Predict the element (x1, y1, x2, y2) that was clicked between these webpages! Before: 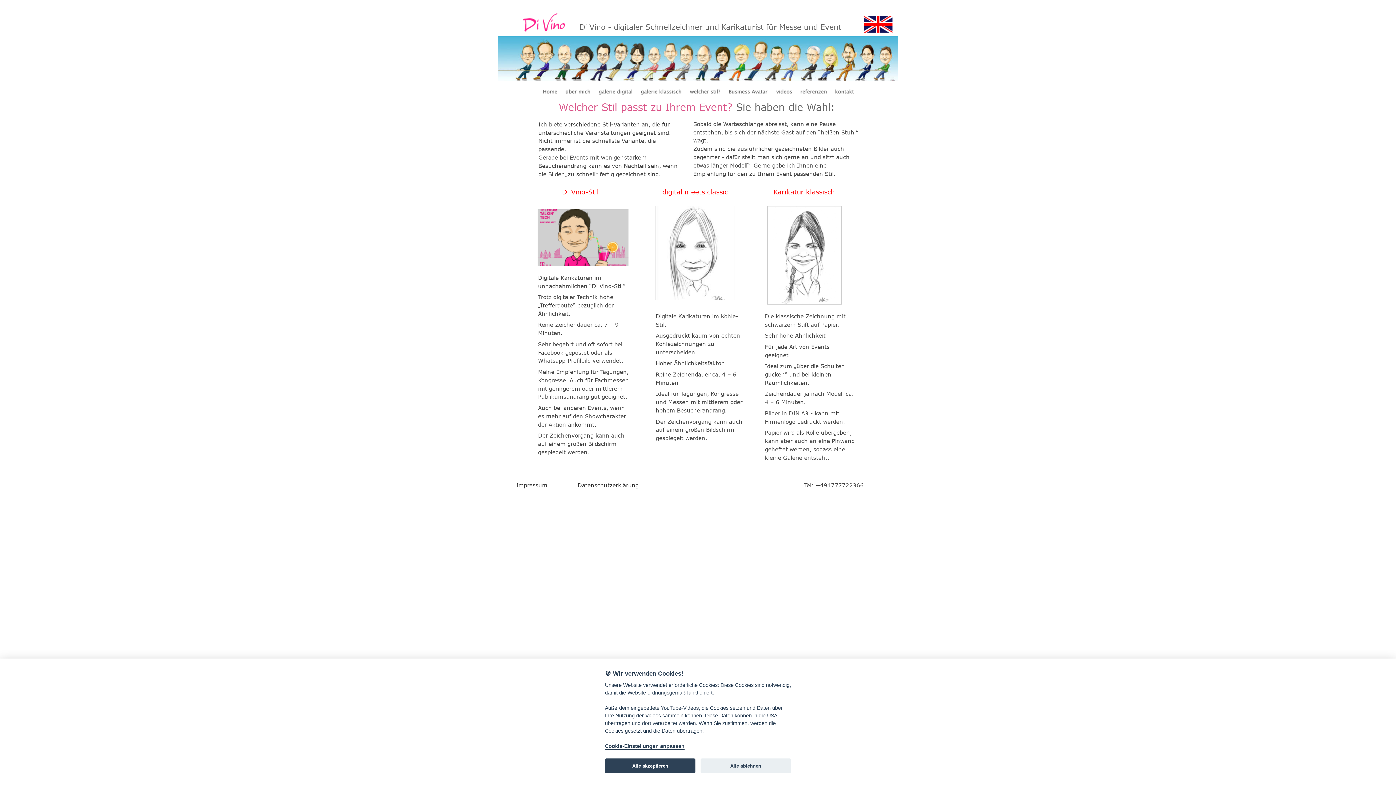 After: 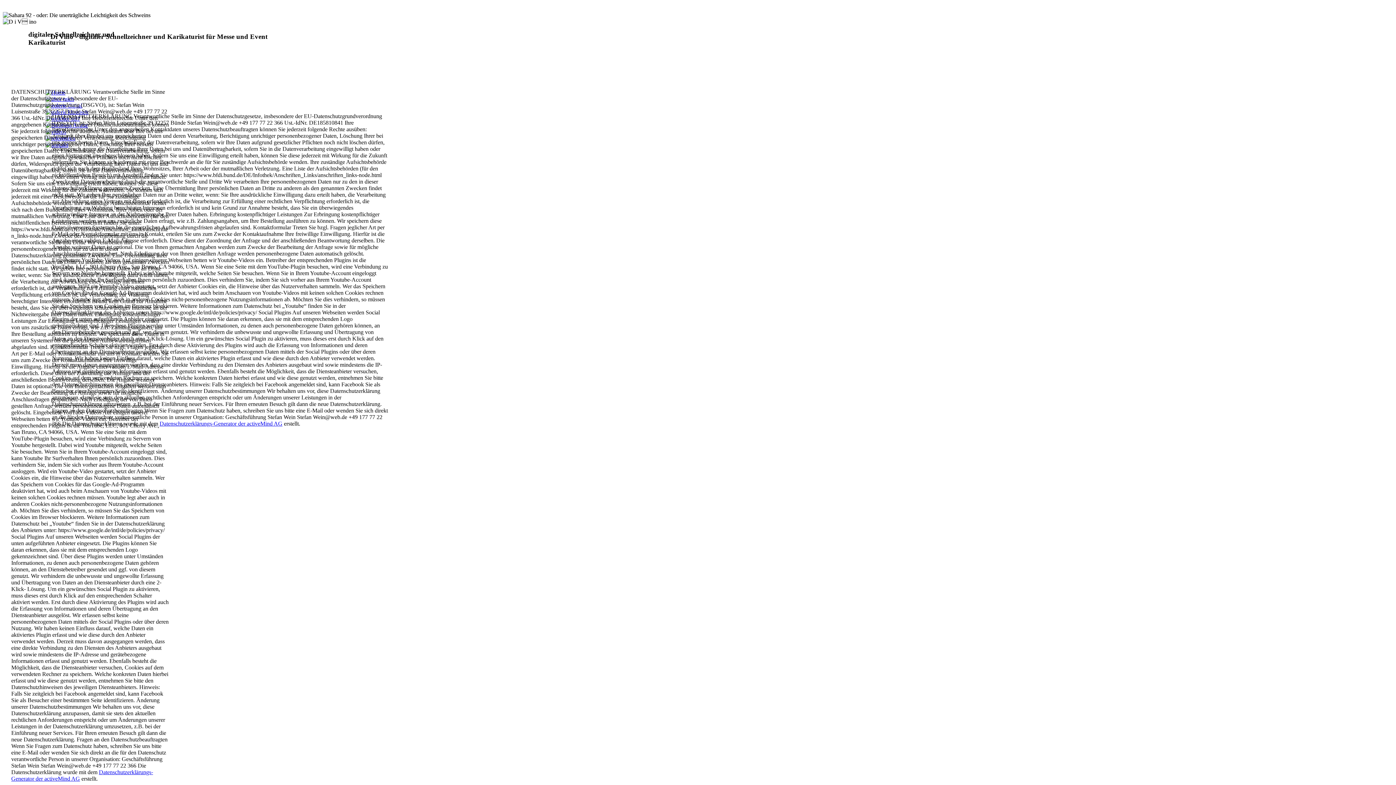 Action: label: Datenschutzerklärung bbox: (577, 482, 638, 488)